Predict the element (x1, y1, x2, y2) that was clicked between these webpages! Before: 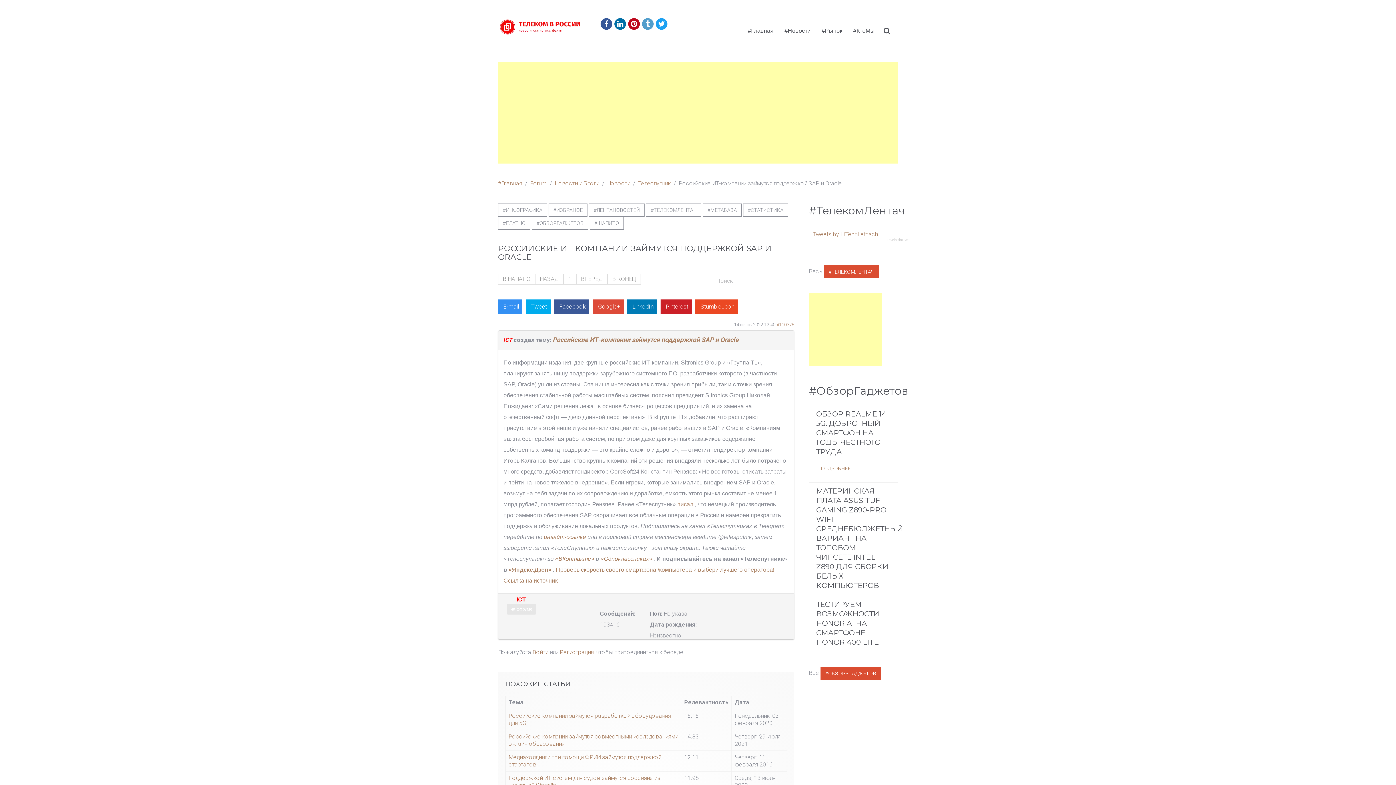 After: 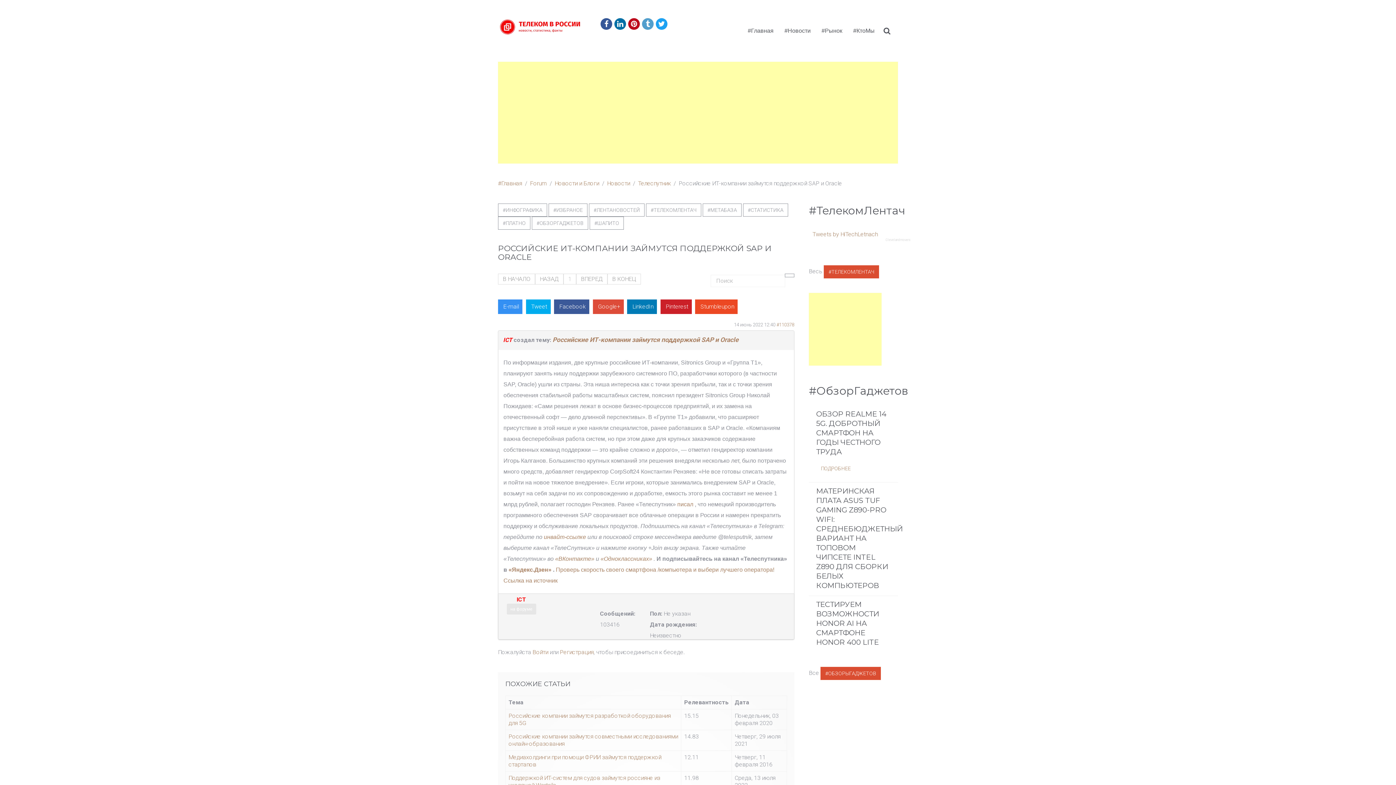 Action: label: 1 bbox: (563, 273, 576, 284)